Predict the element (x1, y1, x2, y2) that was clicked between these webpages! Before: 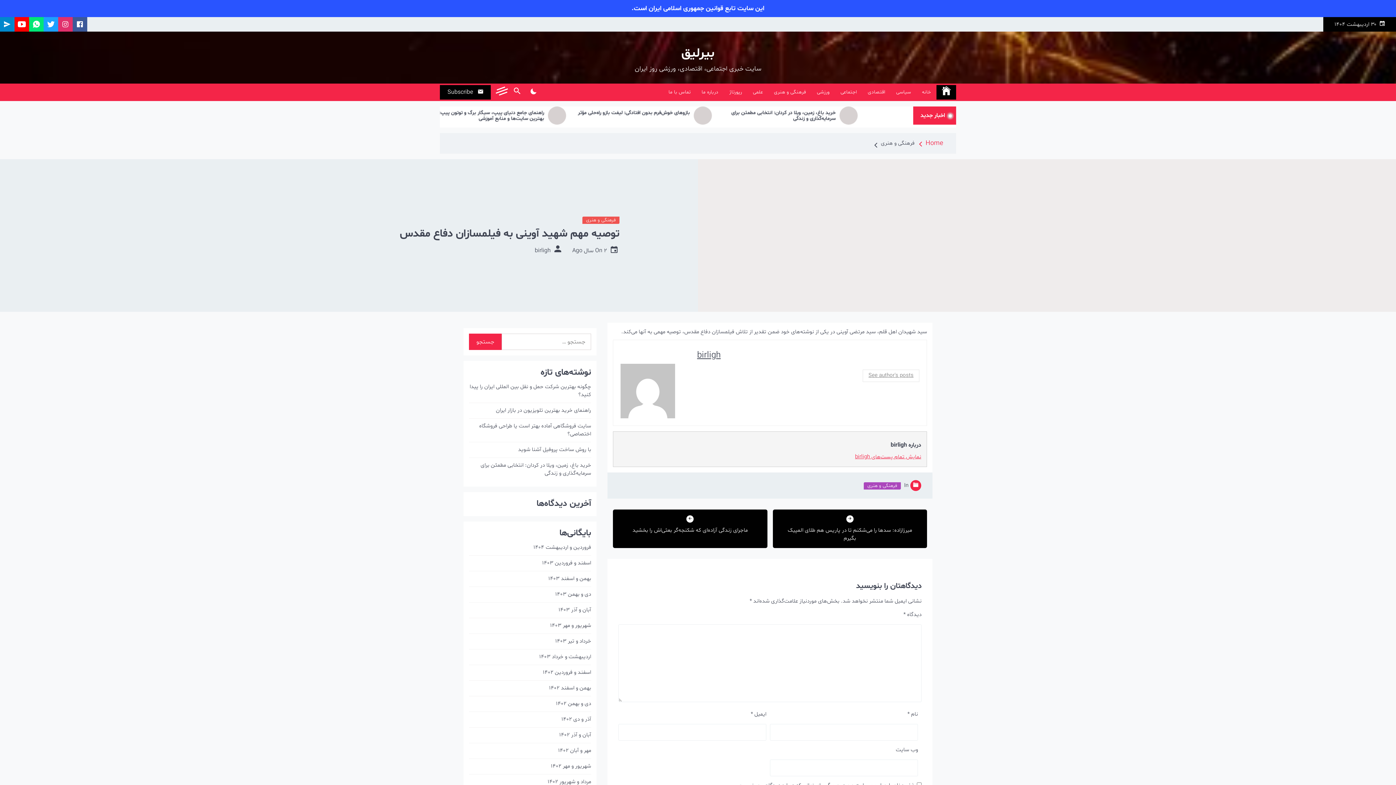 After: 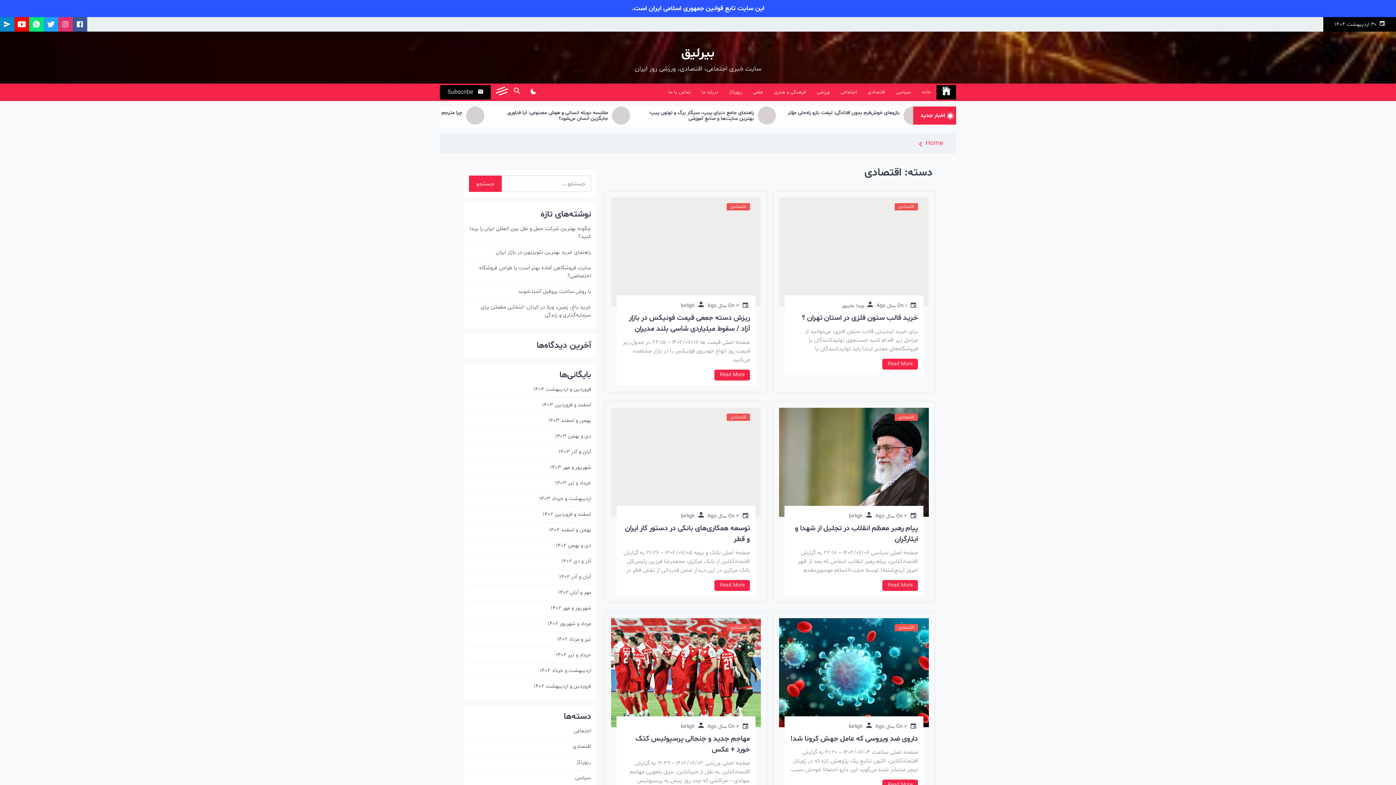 Action: bbox: (862, 85, 890, 99) label: اقتصادی